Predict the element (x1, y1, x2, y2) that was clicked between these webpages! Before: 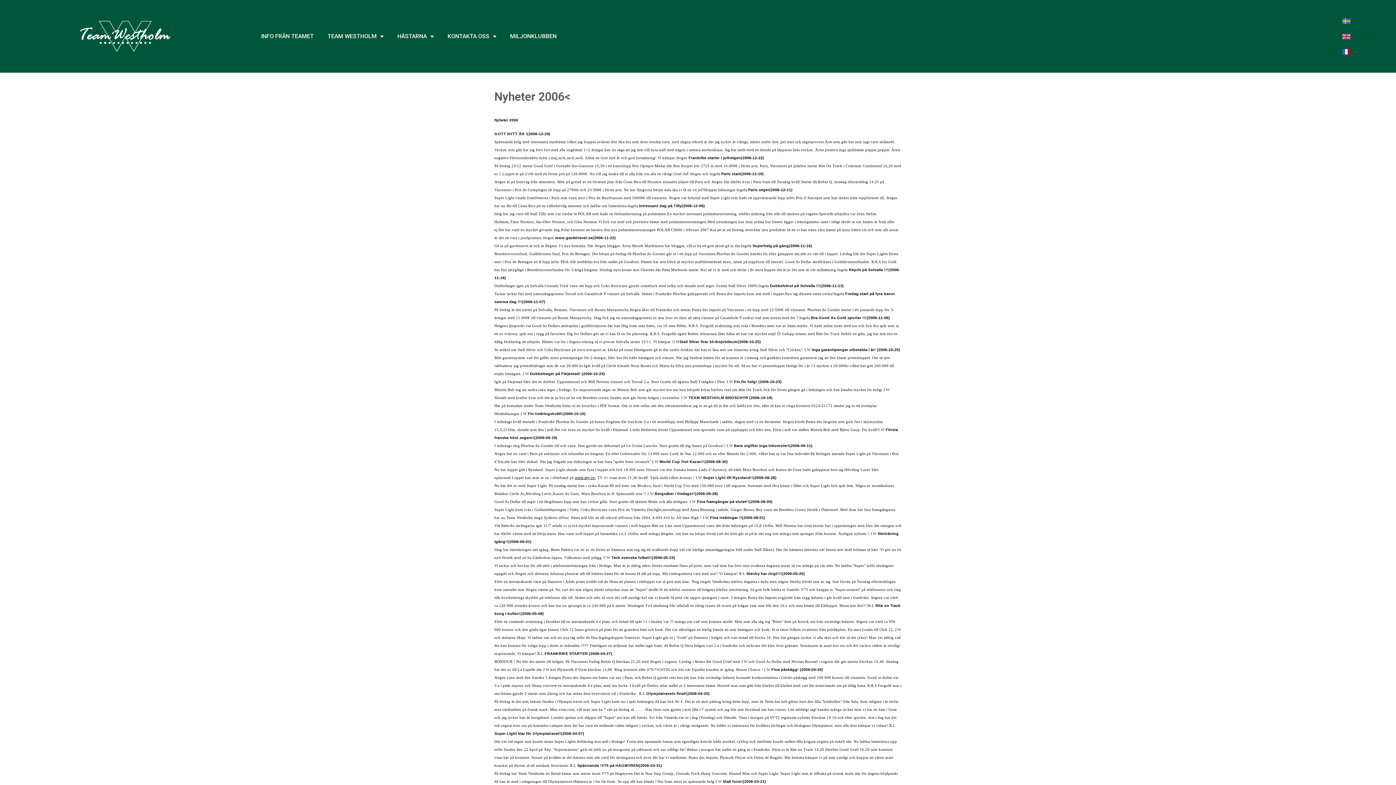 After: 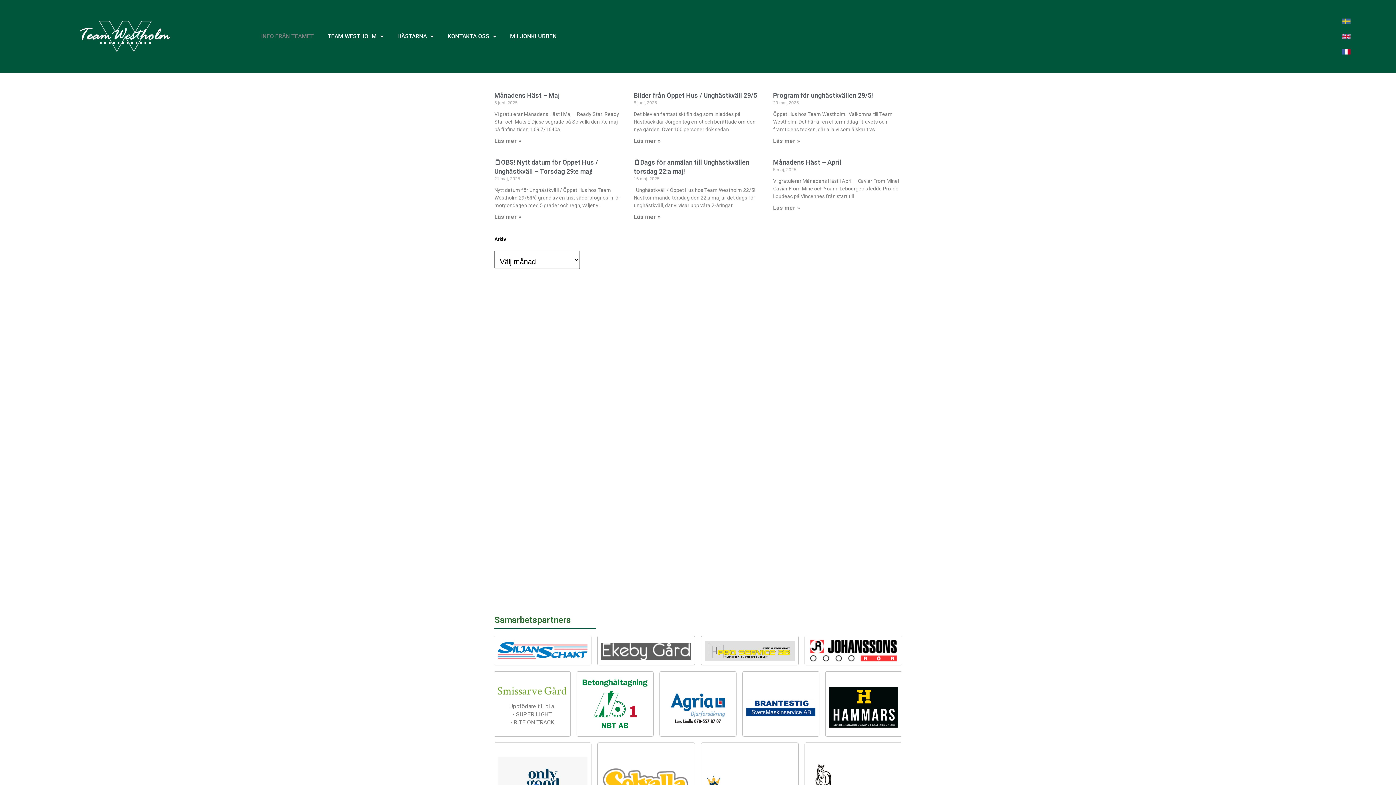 Action: bbox: (254, 28, 320, 44) label: INFO FRÅN TEAMET